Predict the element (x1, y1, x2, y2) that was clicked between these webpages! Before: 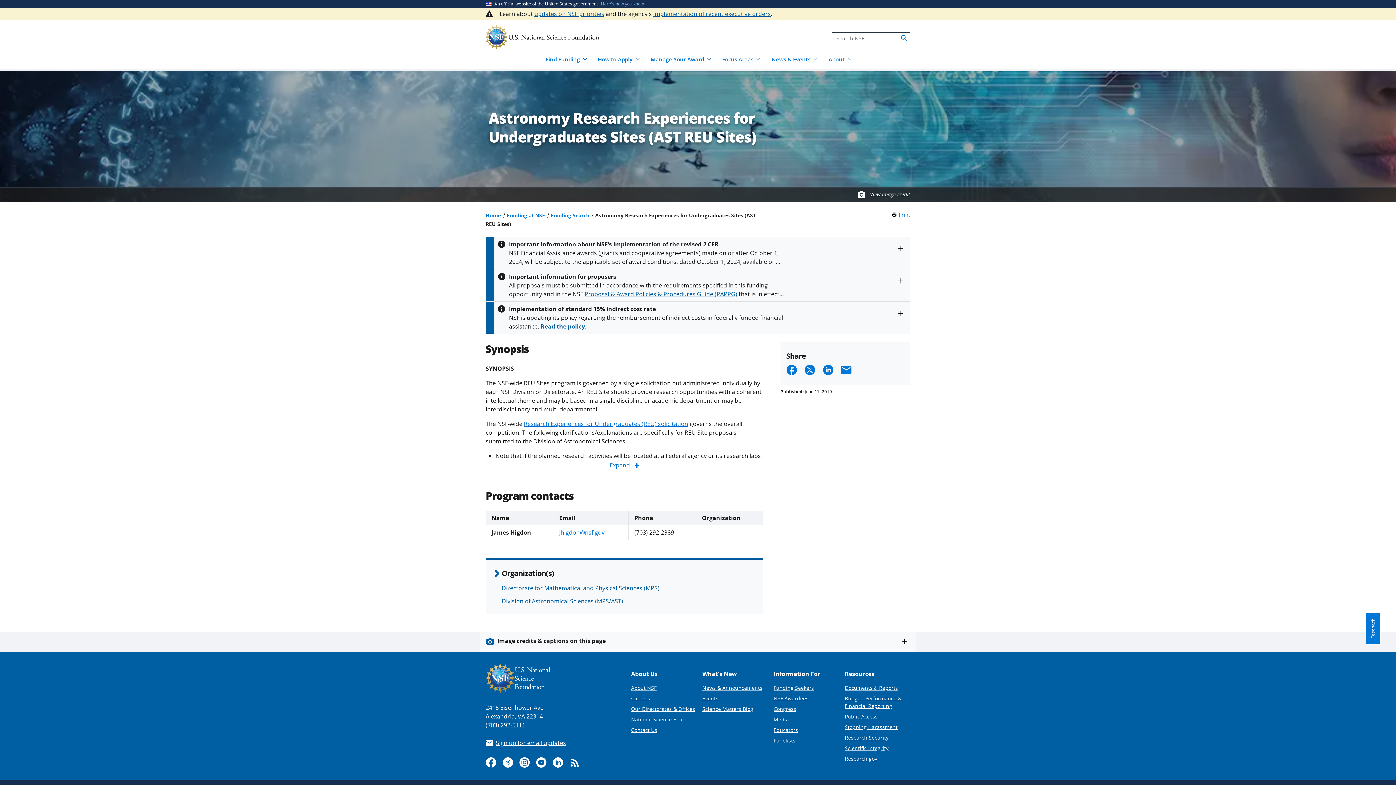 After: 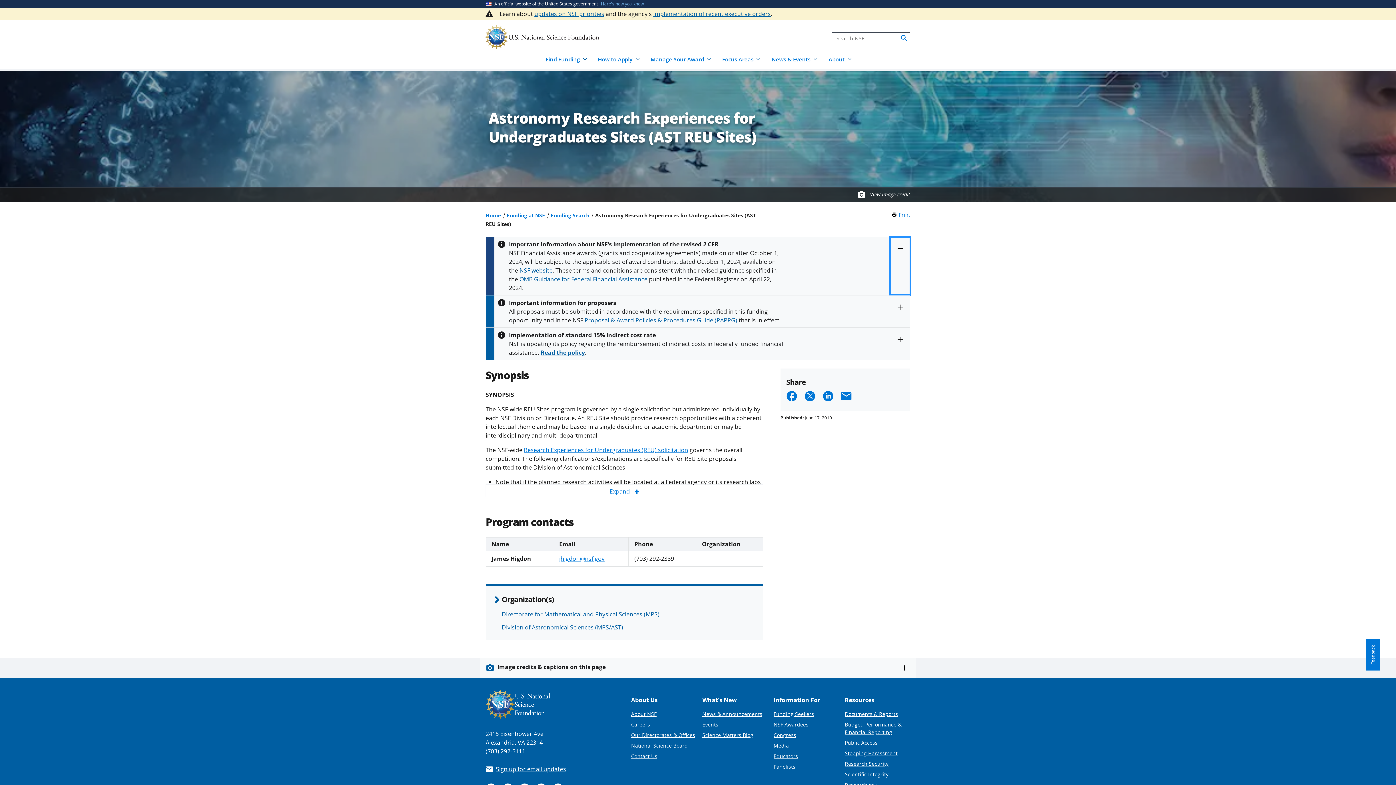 Action: label: Toggle entire alert text bbox: (890, 237, 910, 269)